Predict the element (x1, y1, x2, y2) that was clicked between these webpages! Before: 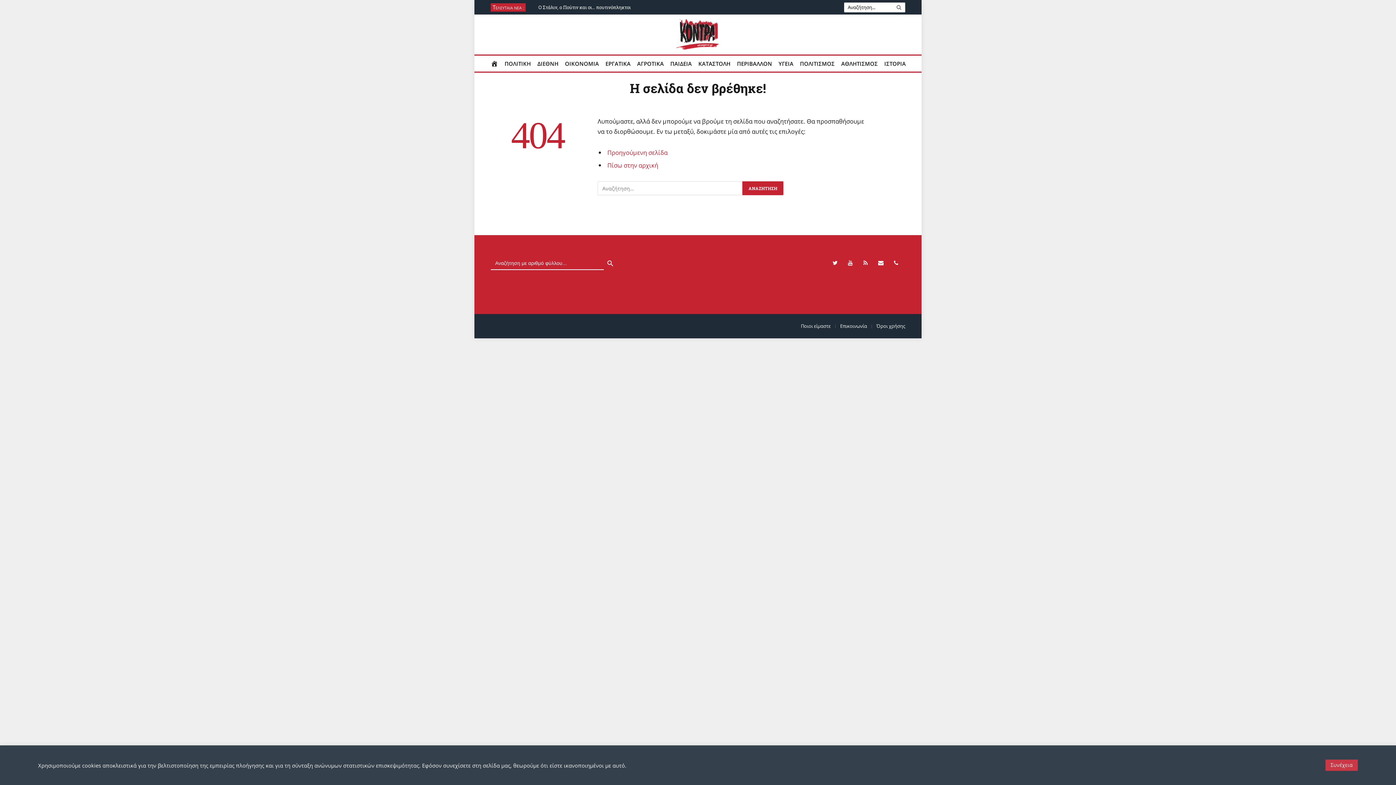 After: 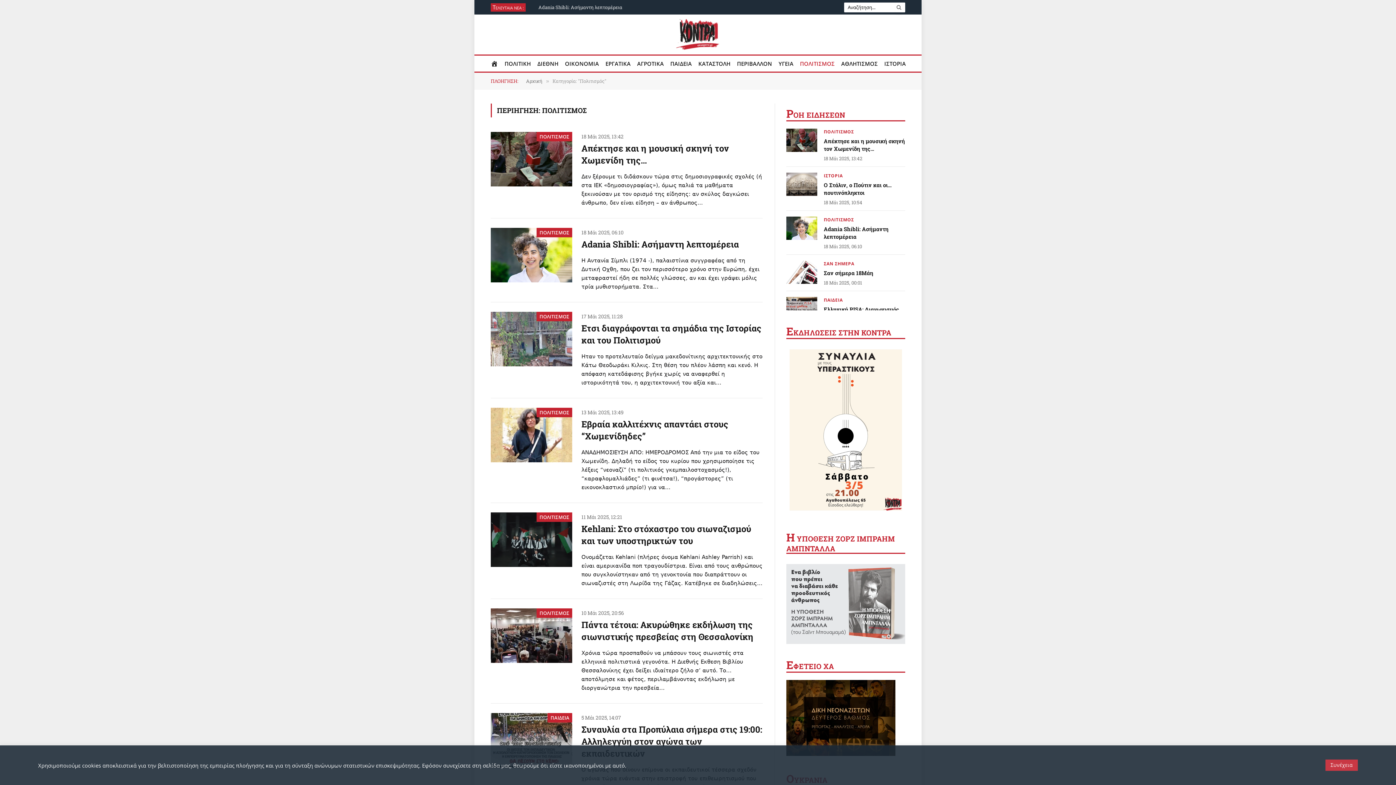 Action: bbox: (796, 55, 838, 71) label: ΠΟΛΙΤΙΣΜΟΣ